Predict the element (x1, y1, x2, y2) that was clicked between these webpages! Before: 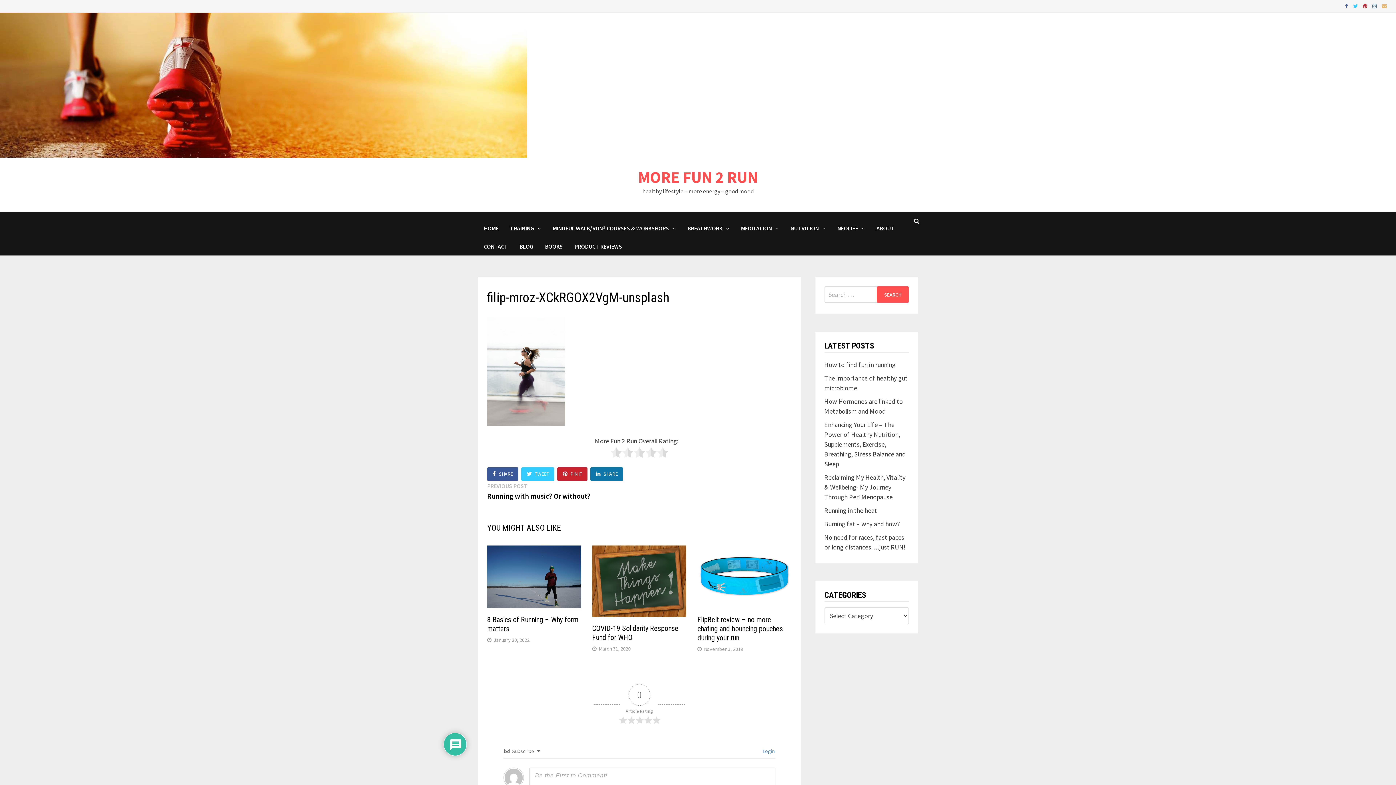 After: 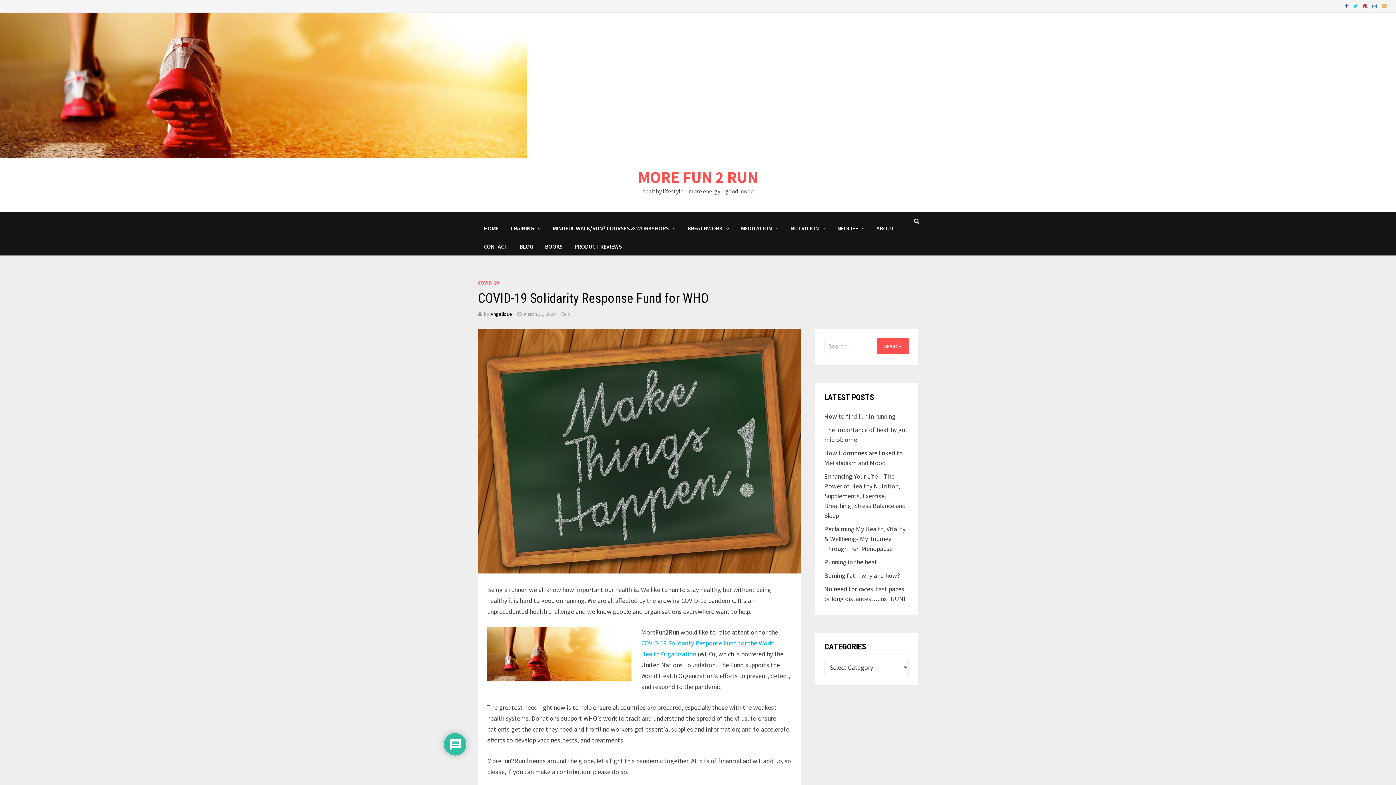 Action: bbox: (598, 645, 630, 652) label: March 31, 2020